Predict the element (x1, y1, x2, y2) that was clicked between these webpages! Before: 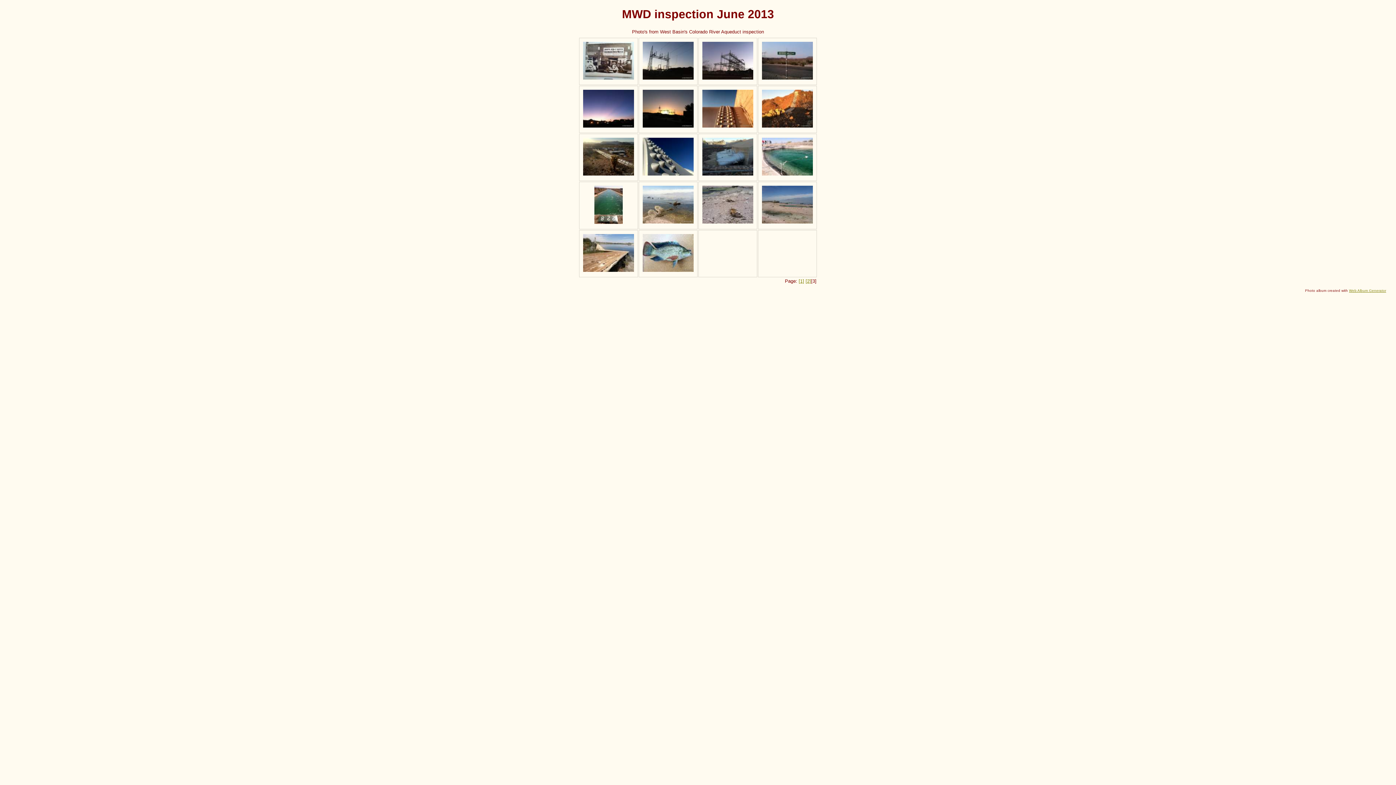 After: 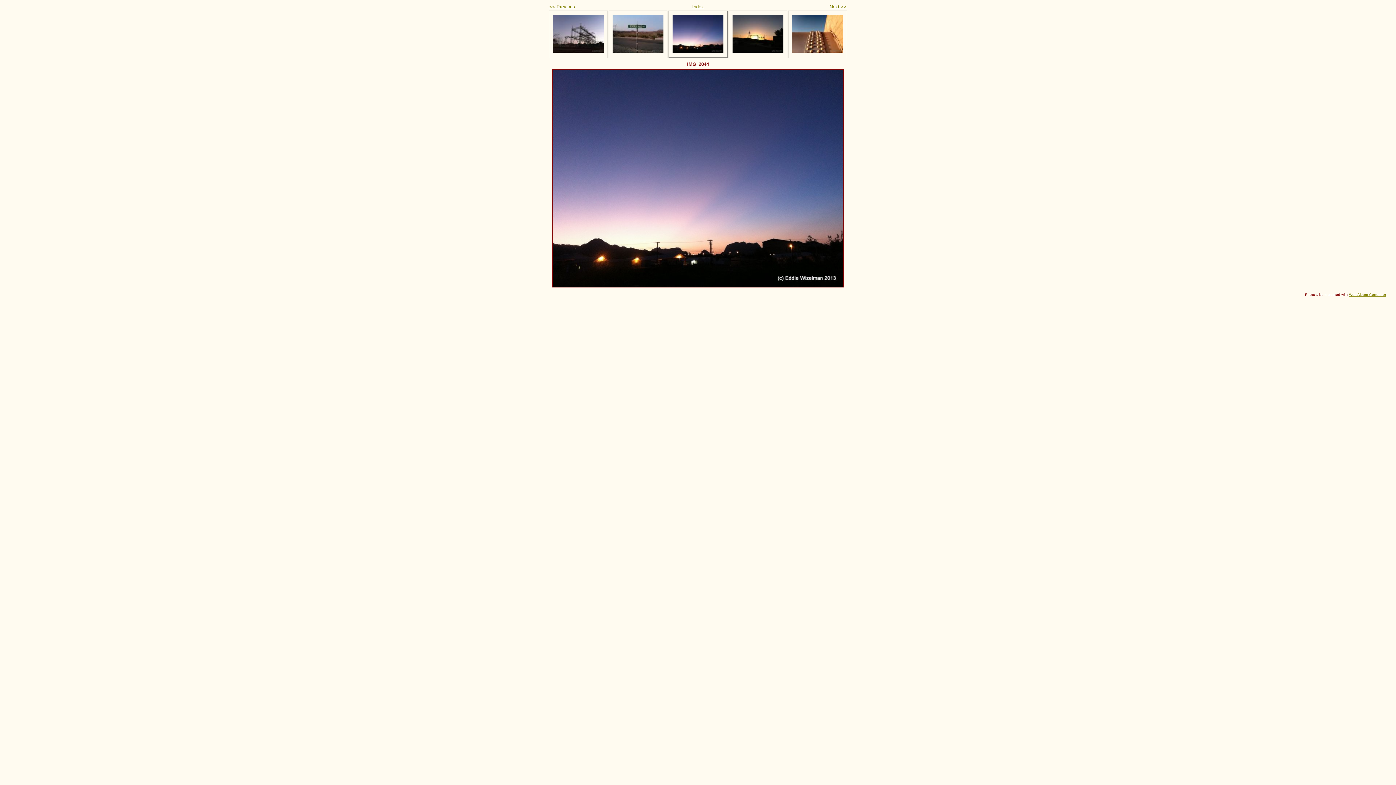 Action: bbox: (583, 122, 634, 128)